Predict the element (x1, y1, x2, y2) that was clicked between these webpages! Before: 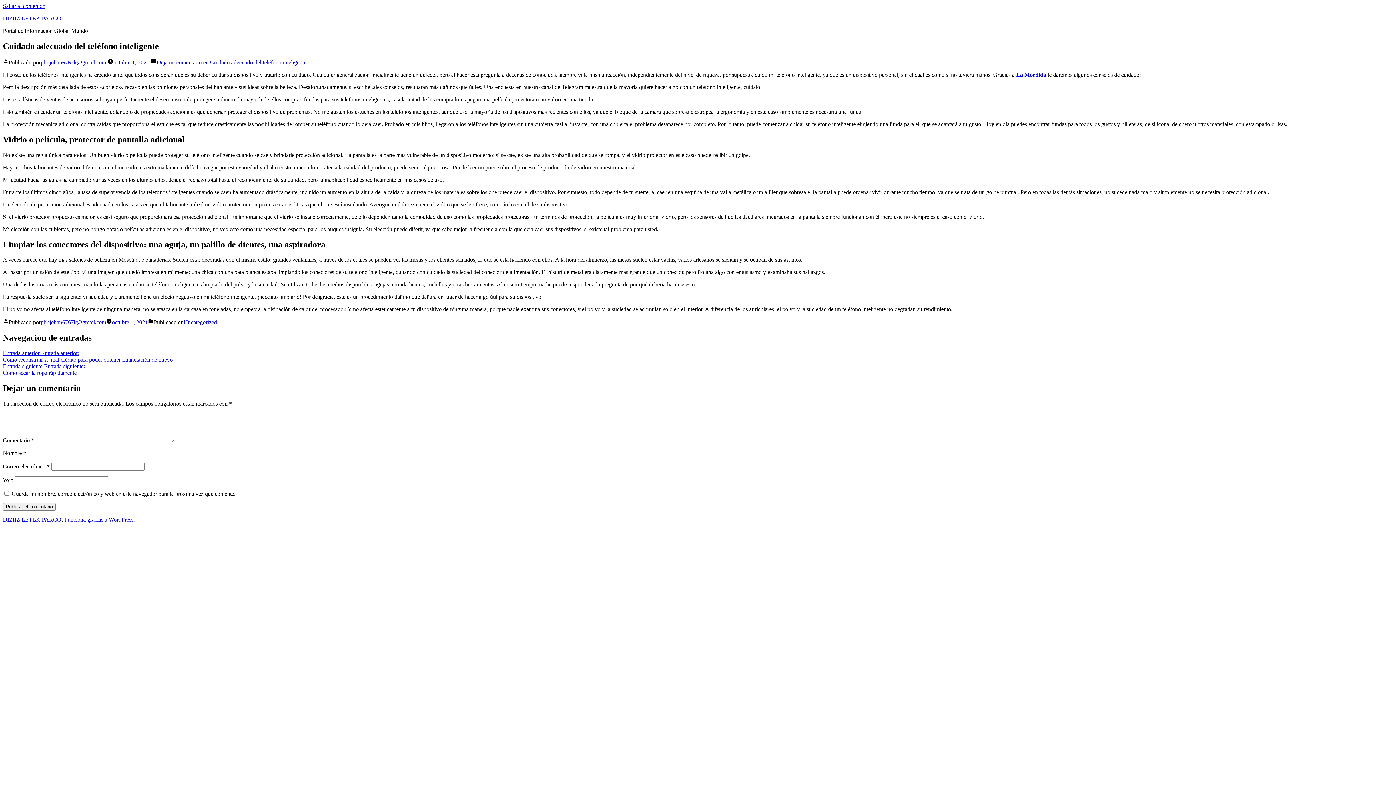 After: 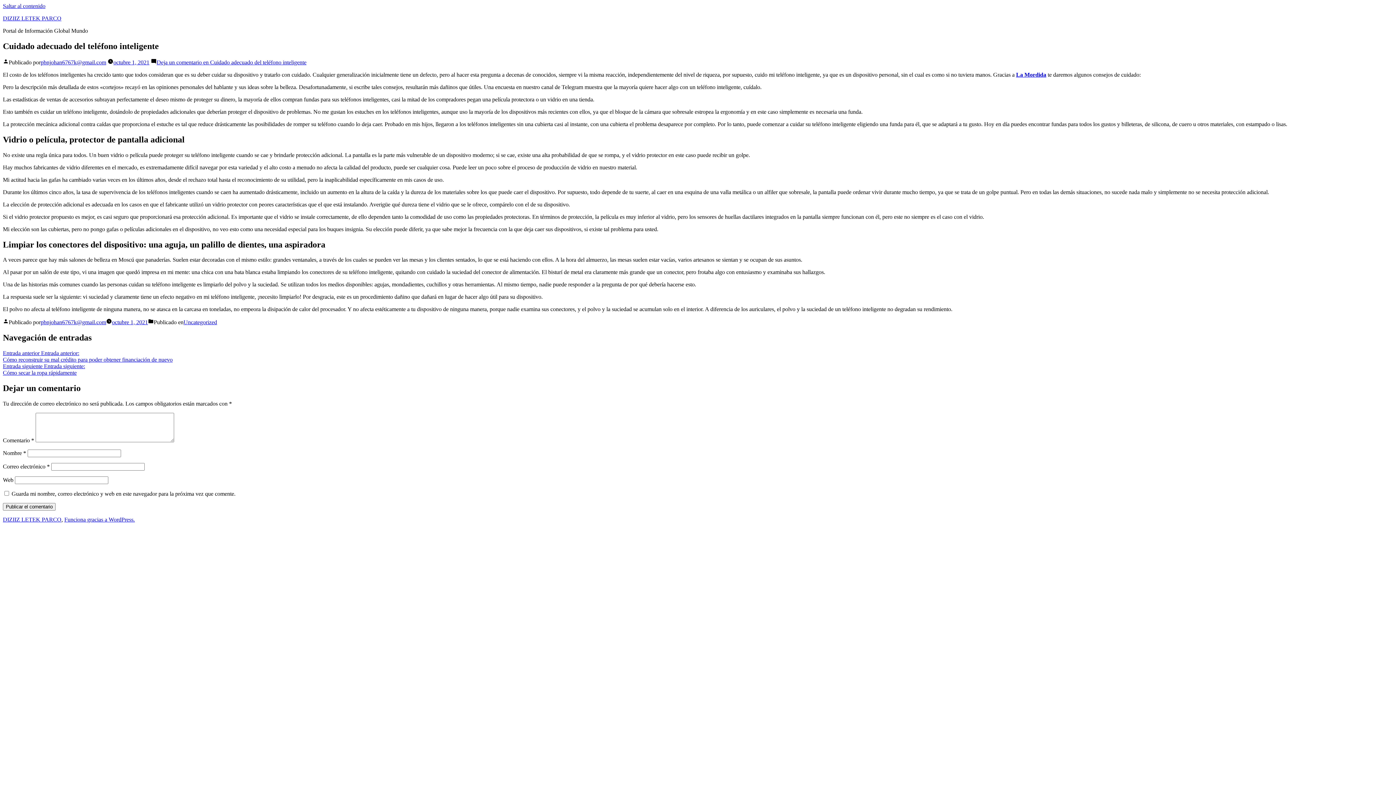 Action: label: octubre 1, 2021 bbox: (113, 59, 149, 65)